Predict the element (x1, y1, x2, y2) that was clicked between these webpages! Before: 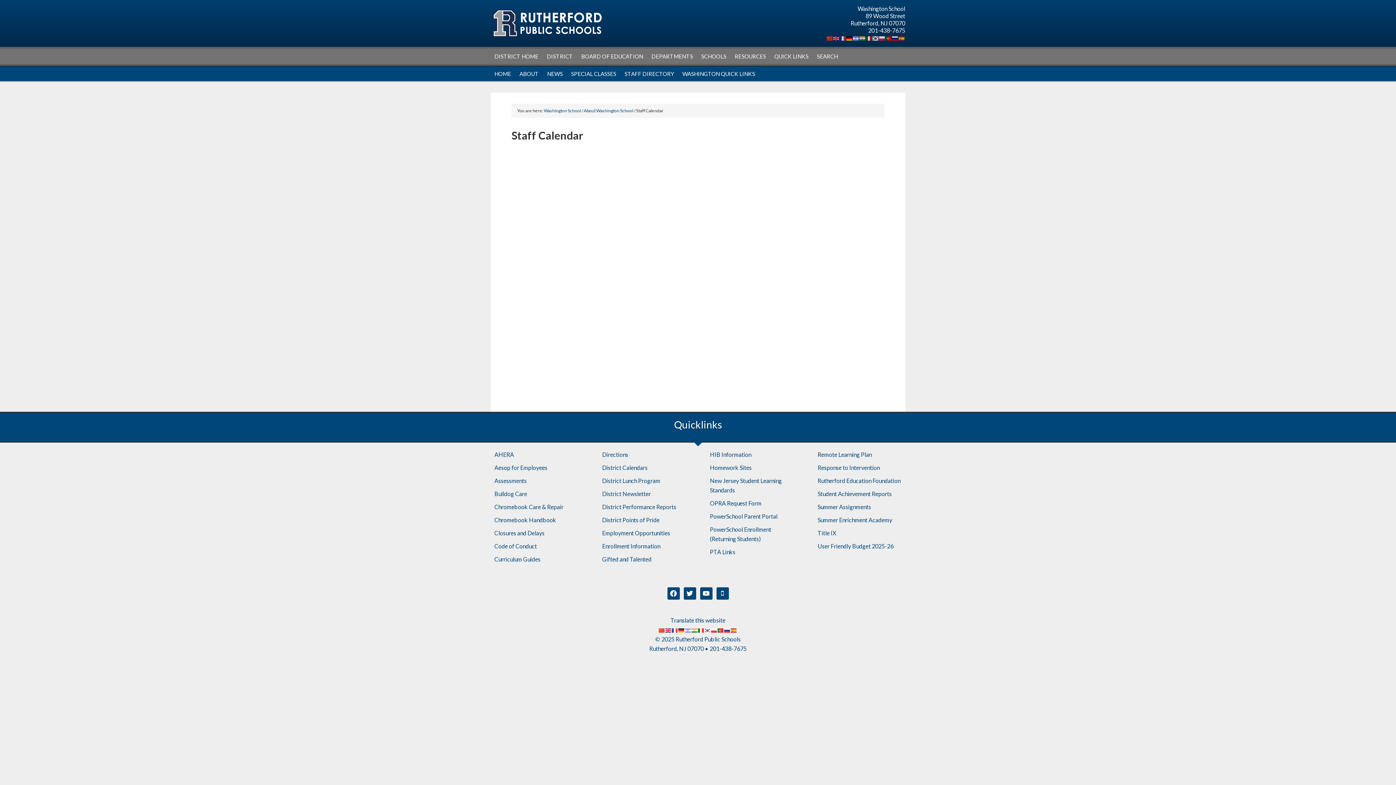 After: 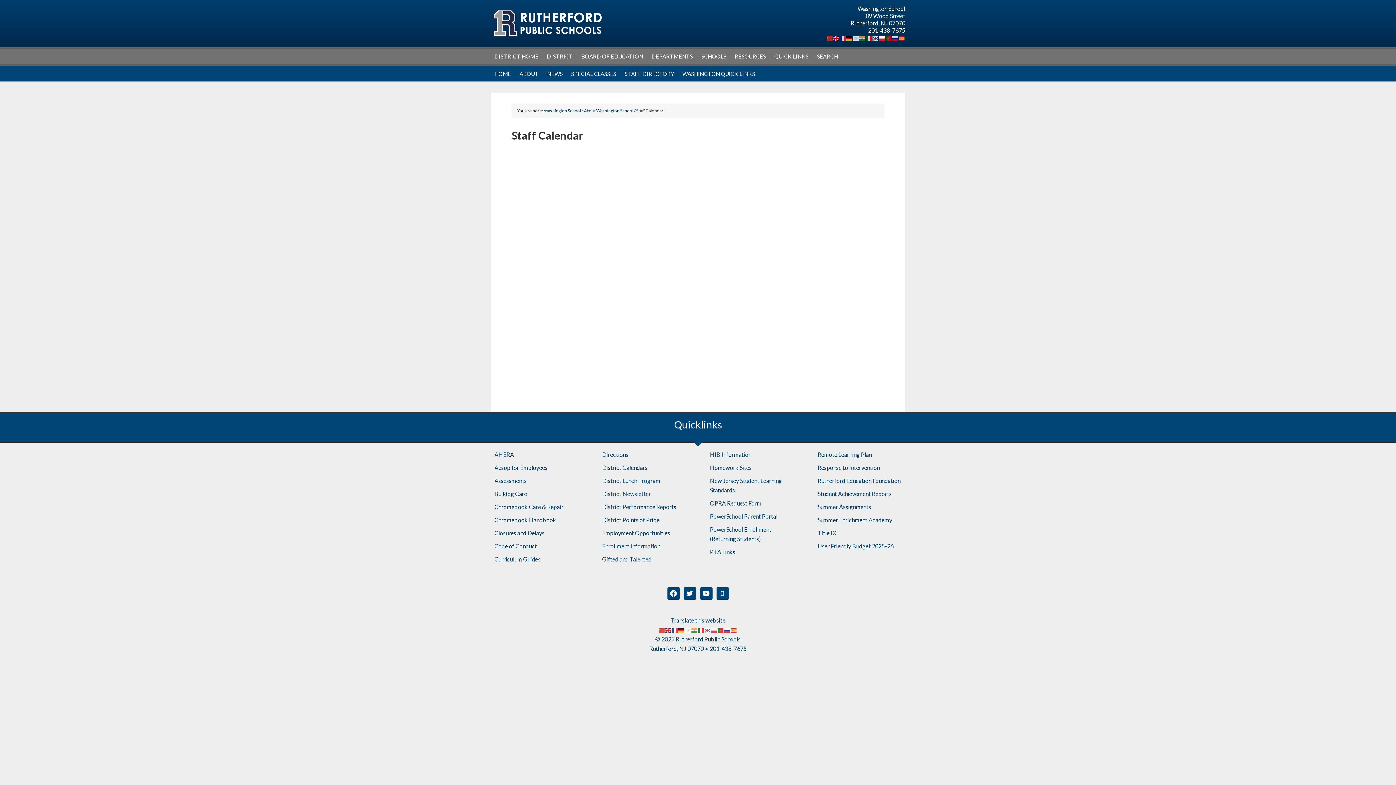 Action: bbox: (879, 34, 885, 41)